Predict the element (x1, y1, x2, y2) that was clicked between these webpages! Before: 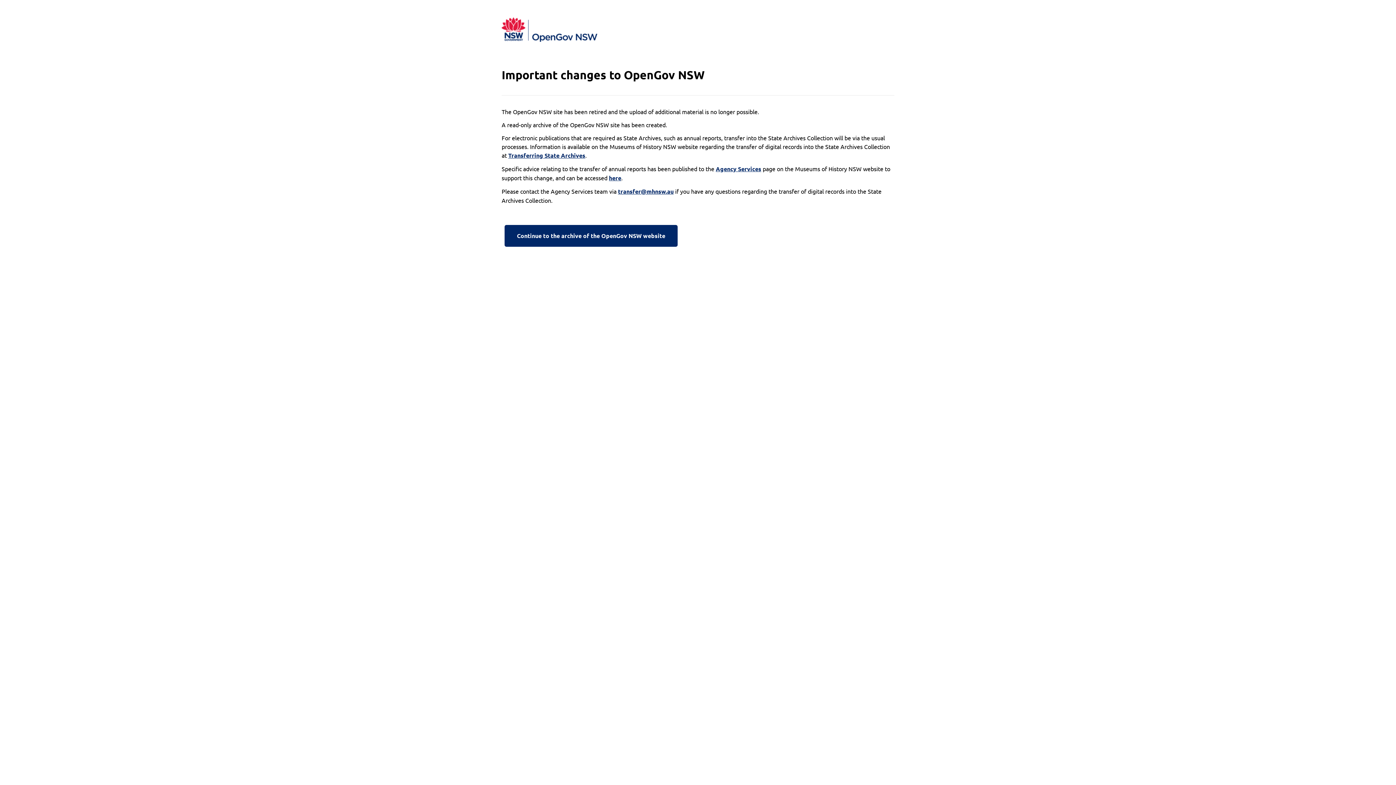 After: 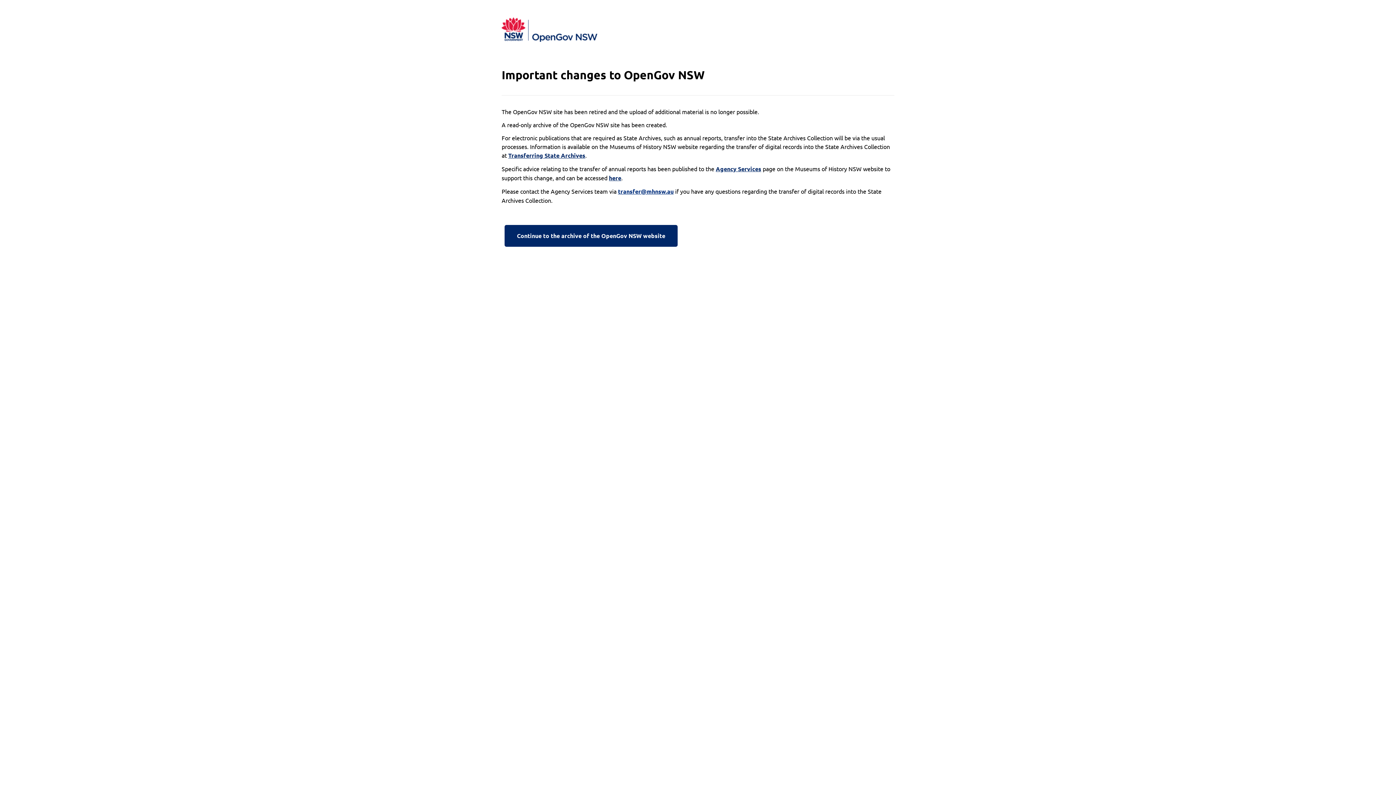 Action: label: transfer@mhnsw.au bbox: (618, 187, 673, 196)